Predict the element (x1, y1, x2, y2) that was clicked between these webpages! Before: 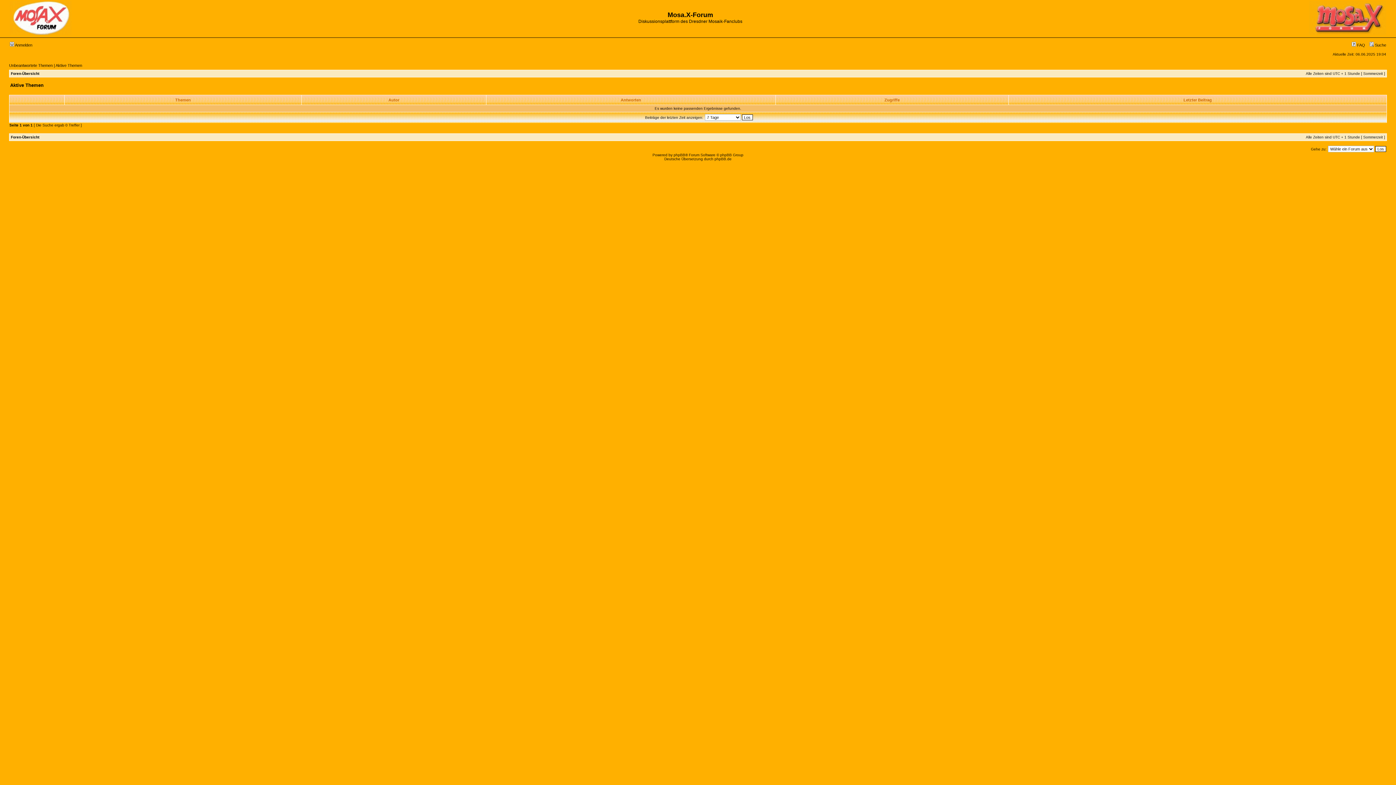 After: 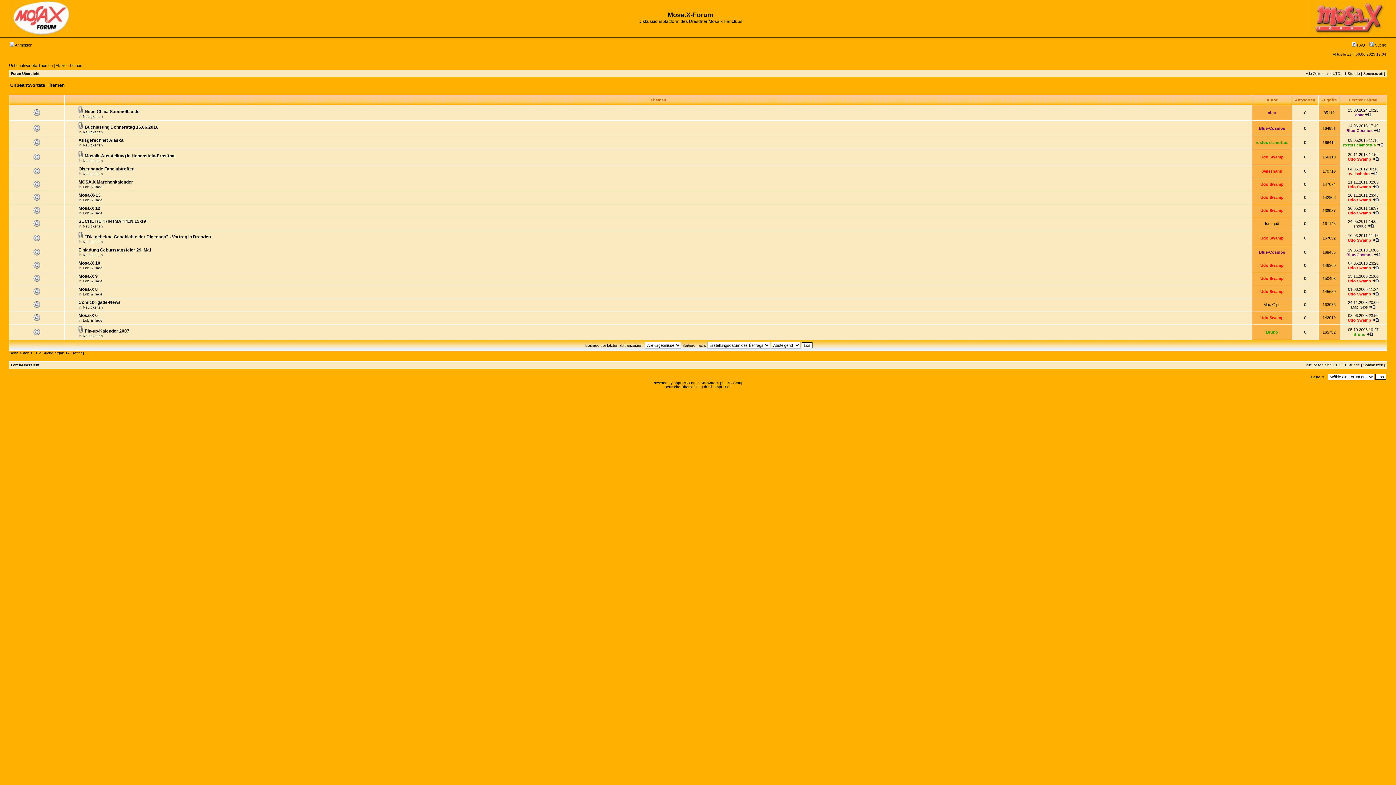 Action: bbox: (9, 63, 52, 67) label: Unbeantwortete Themen